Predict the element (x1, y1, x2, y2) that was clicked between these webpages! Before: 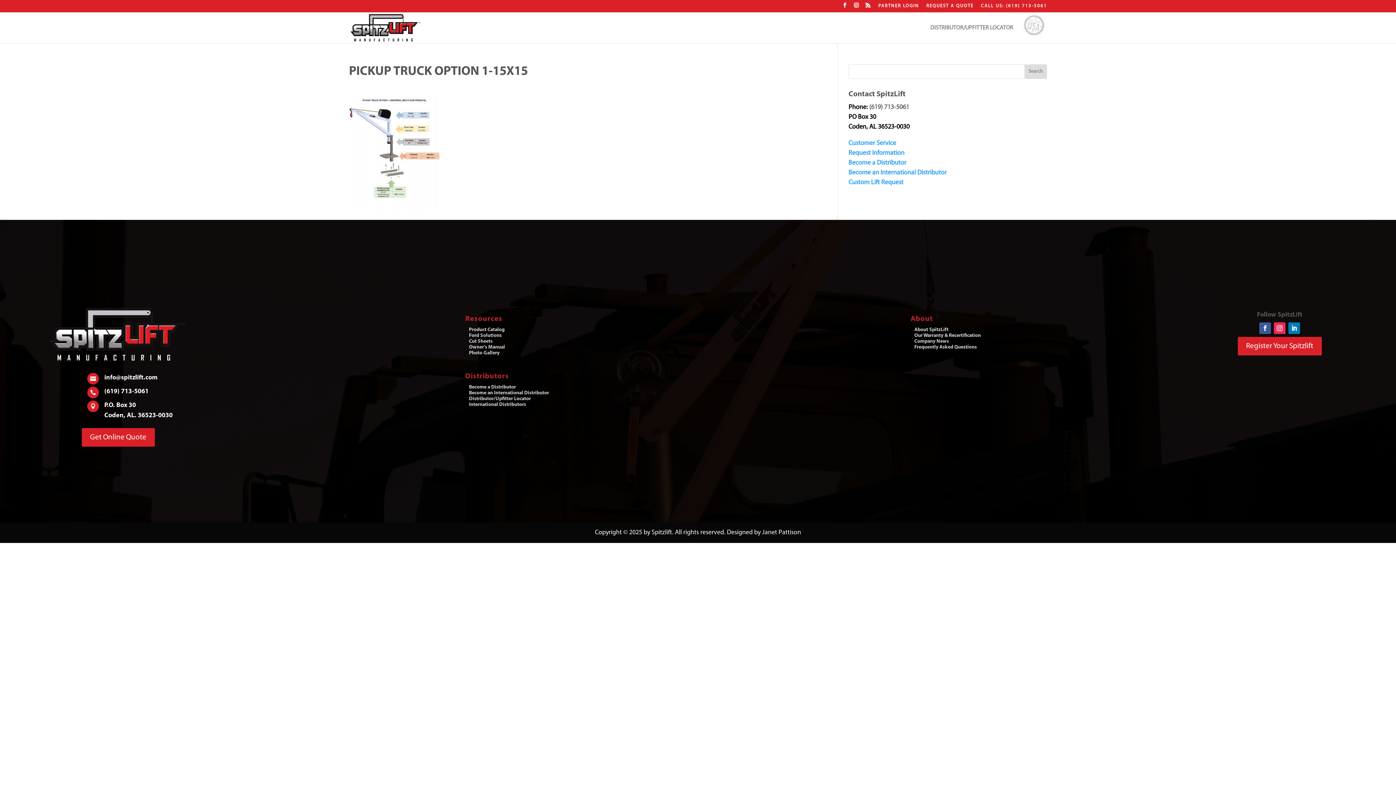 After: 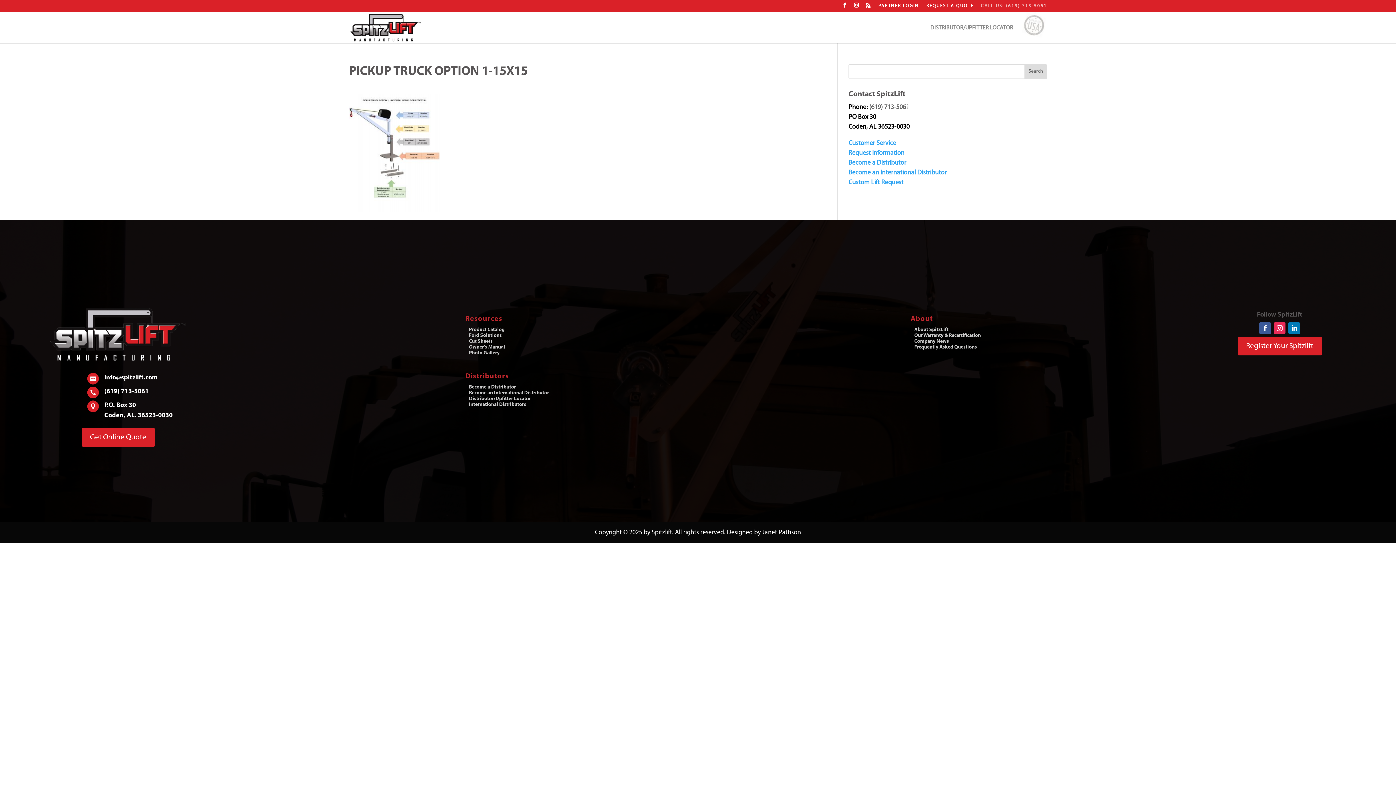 Action: bbox: (981, 3, 1047, 11) label: CALL US: (619) 713-5061